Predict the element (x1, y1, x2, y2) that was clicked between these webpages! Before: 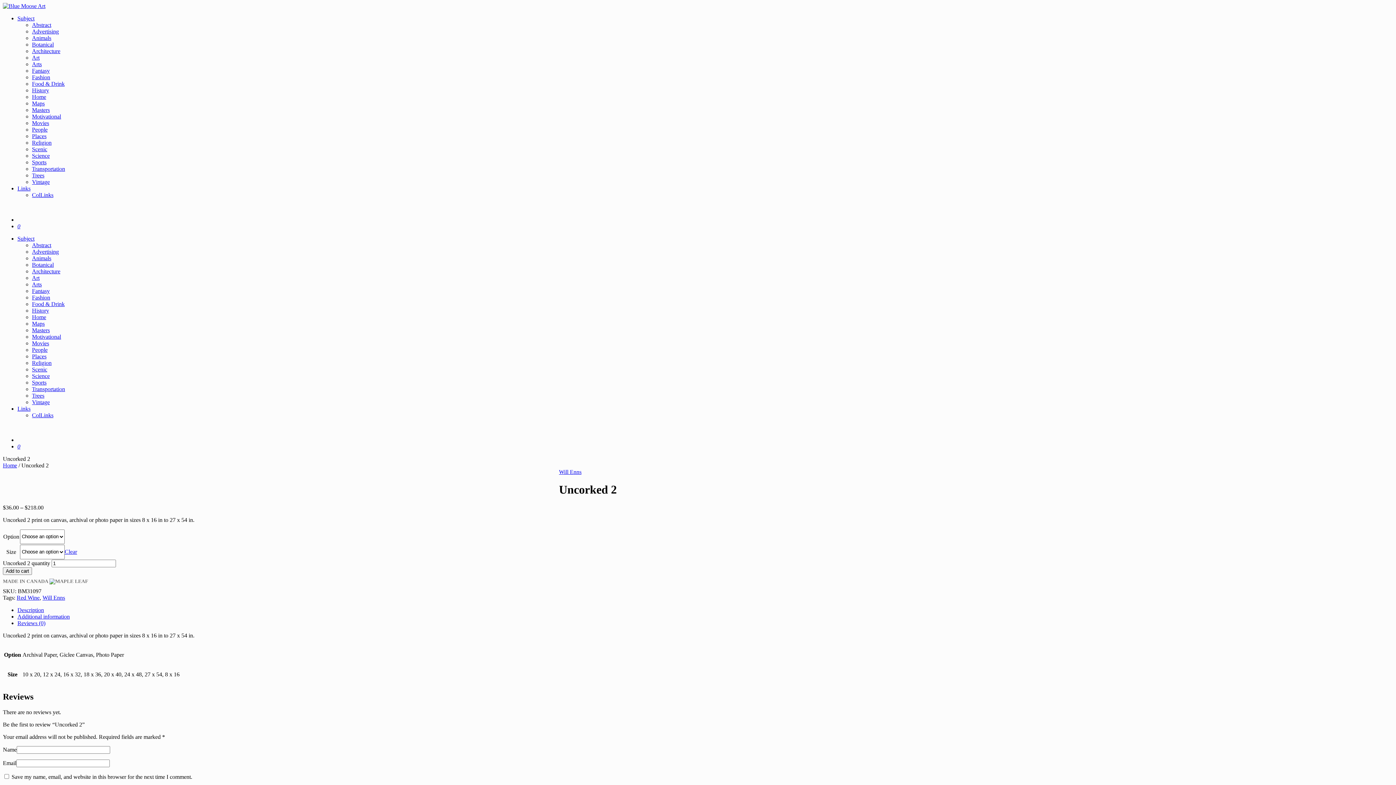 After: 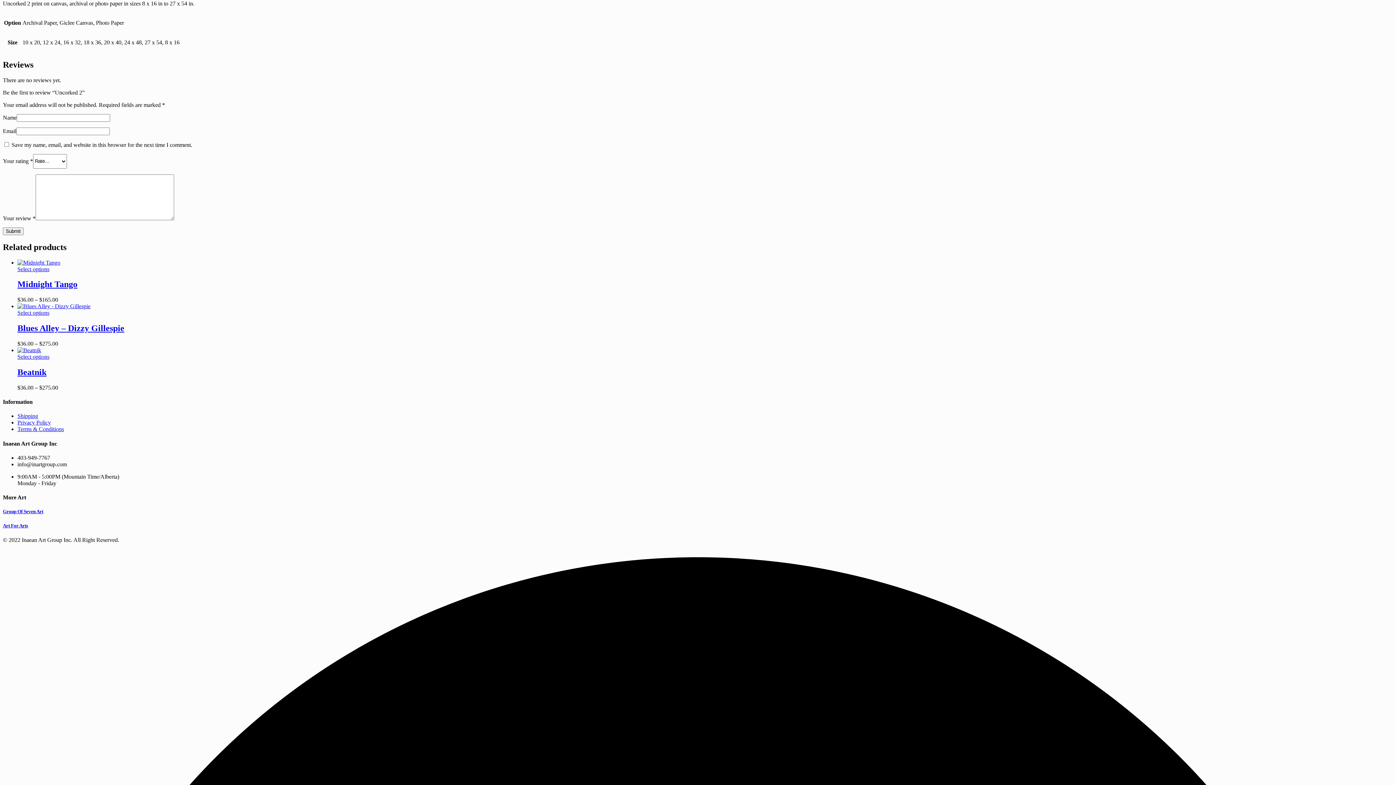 Action: label: Description bbox: (17, 607, 44, 613)